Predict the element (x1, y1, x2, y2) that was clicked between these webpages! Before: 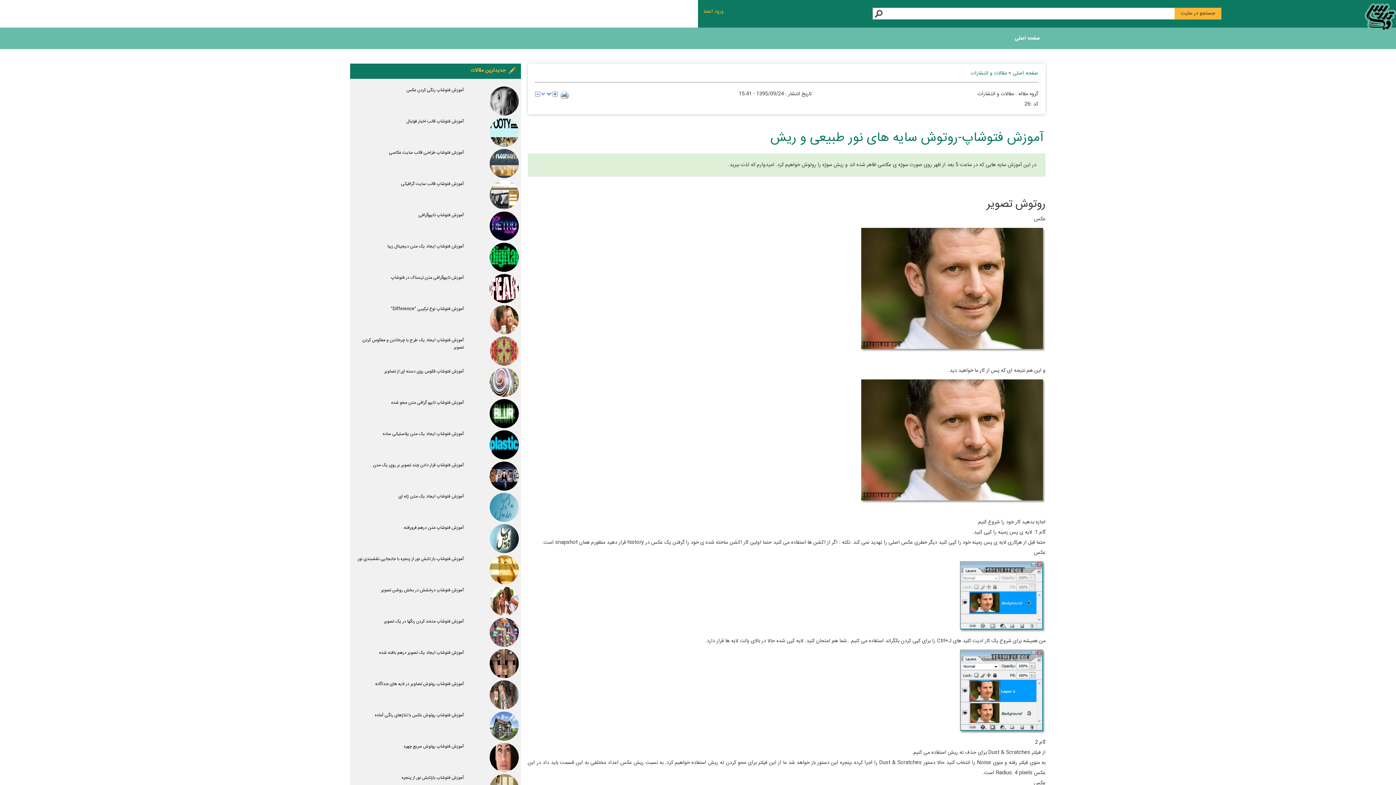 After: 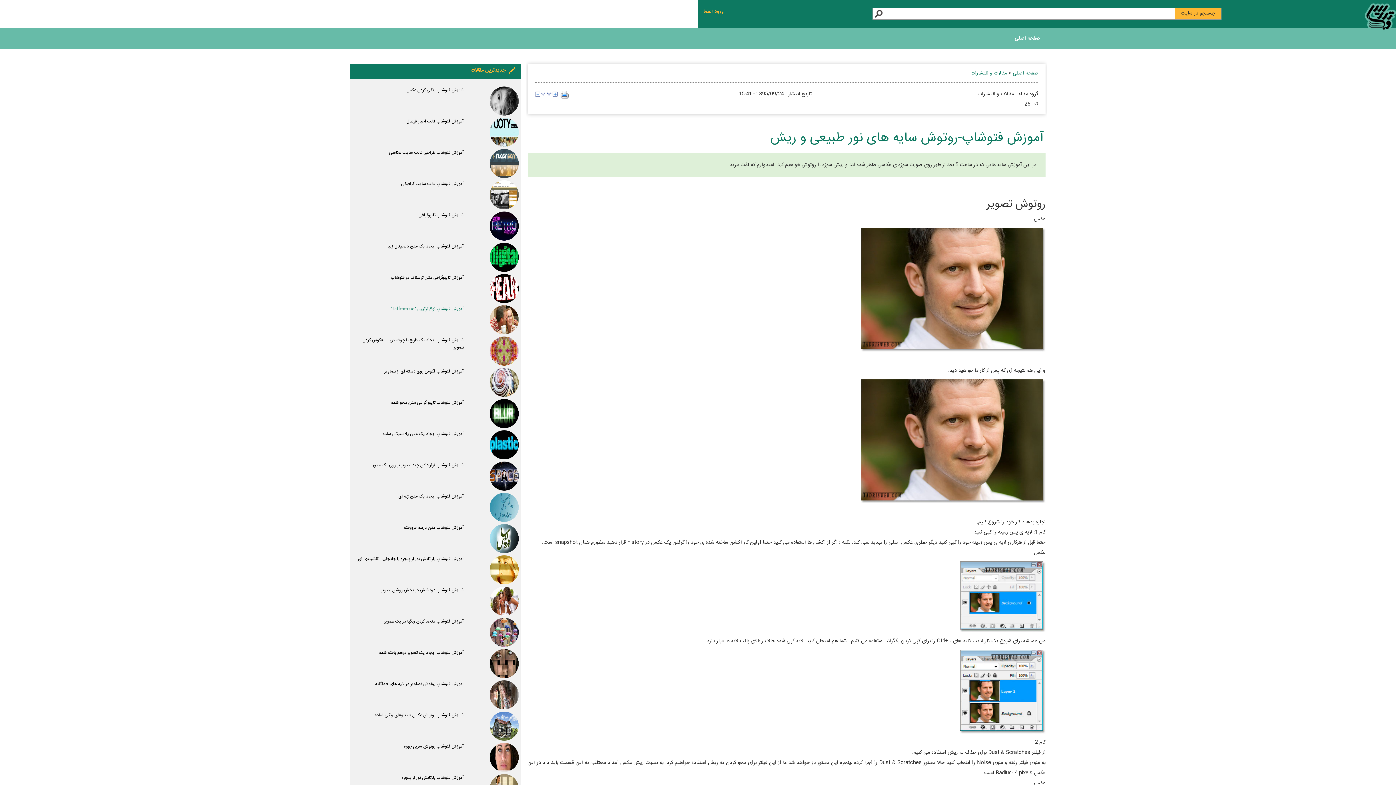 Action: bbox: (390, 305, 464, 312) label: آموزش فتوشاپ نوع ترکیبی "Difference"